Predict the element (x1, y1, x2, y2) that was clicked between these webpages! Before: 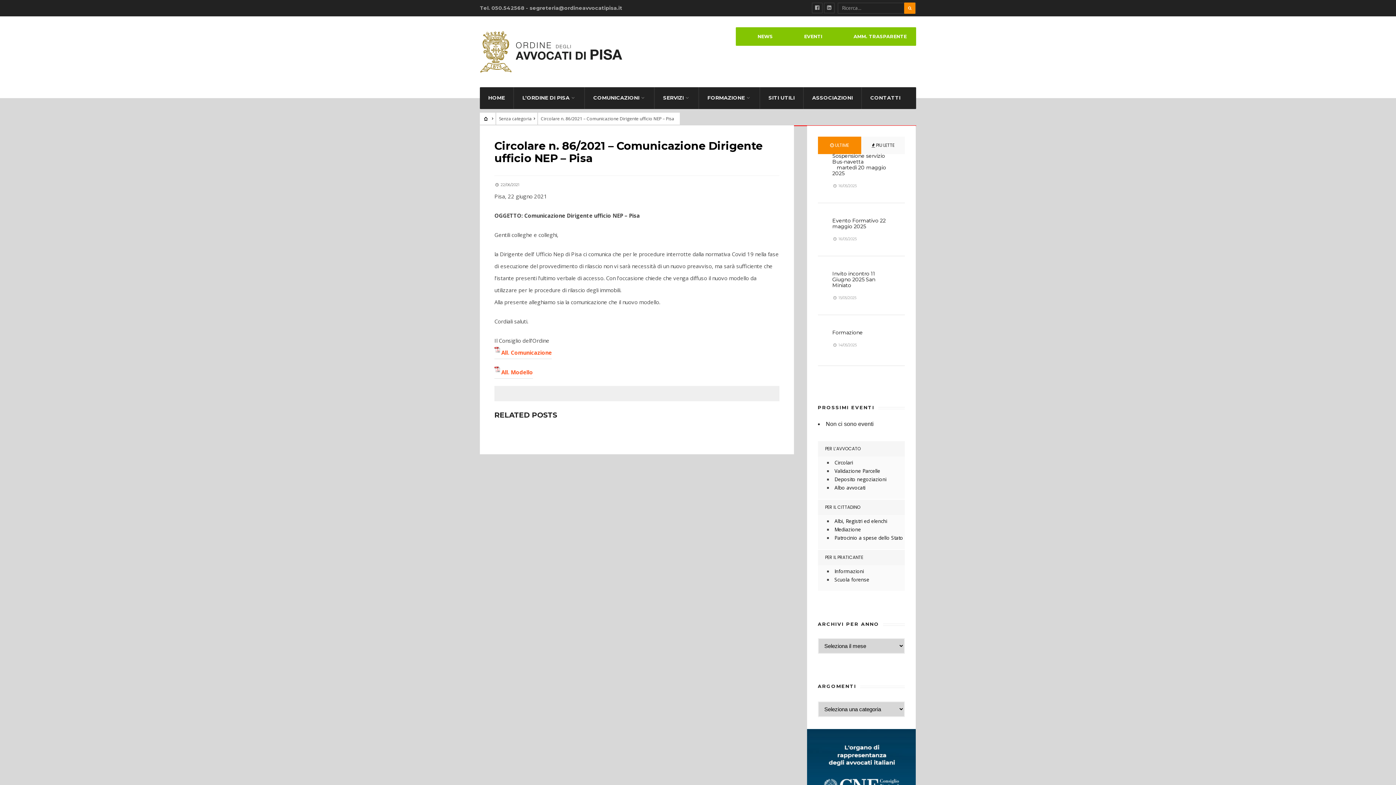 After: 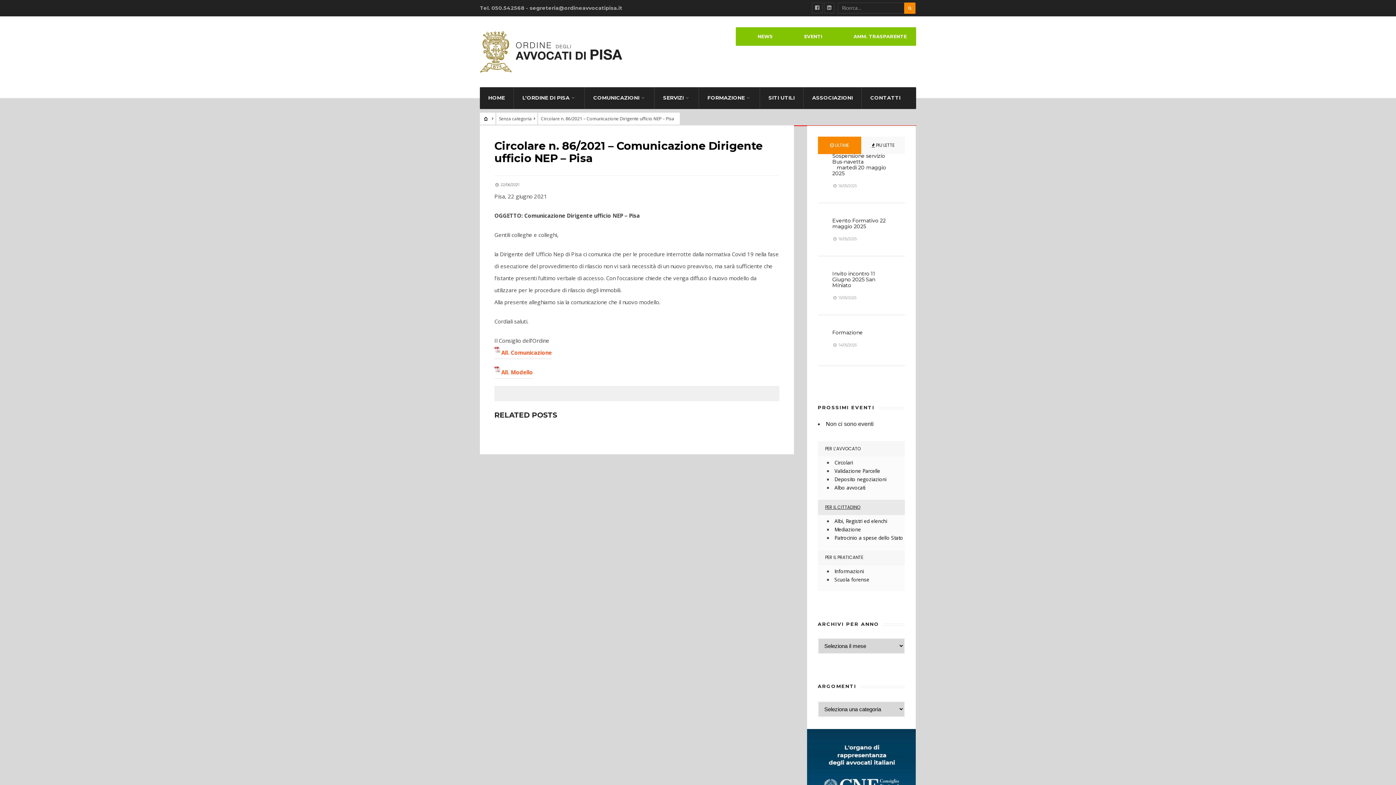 Action: bbox: (818, 500, 905, 515) label: PER IL CITTADINO